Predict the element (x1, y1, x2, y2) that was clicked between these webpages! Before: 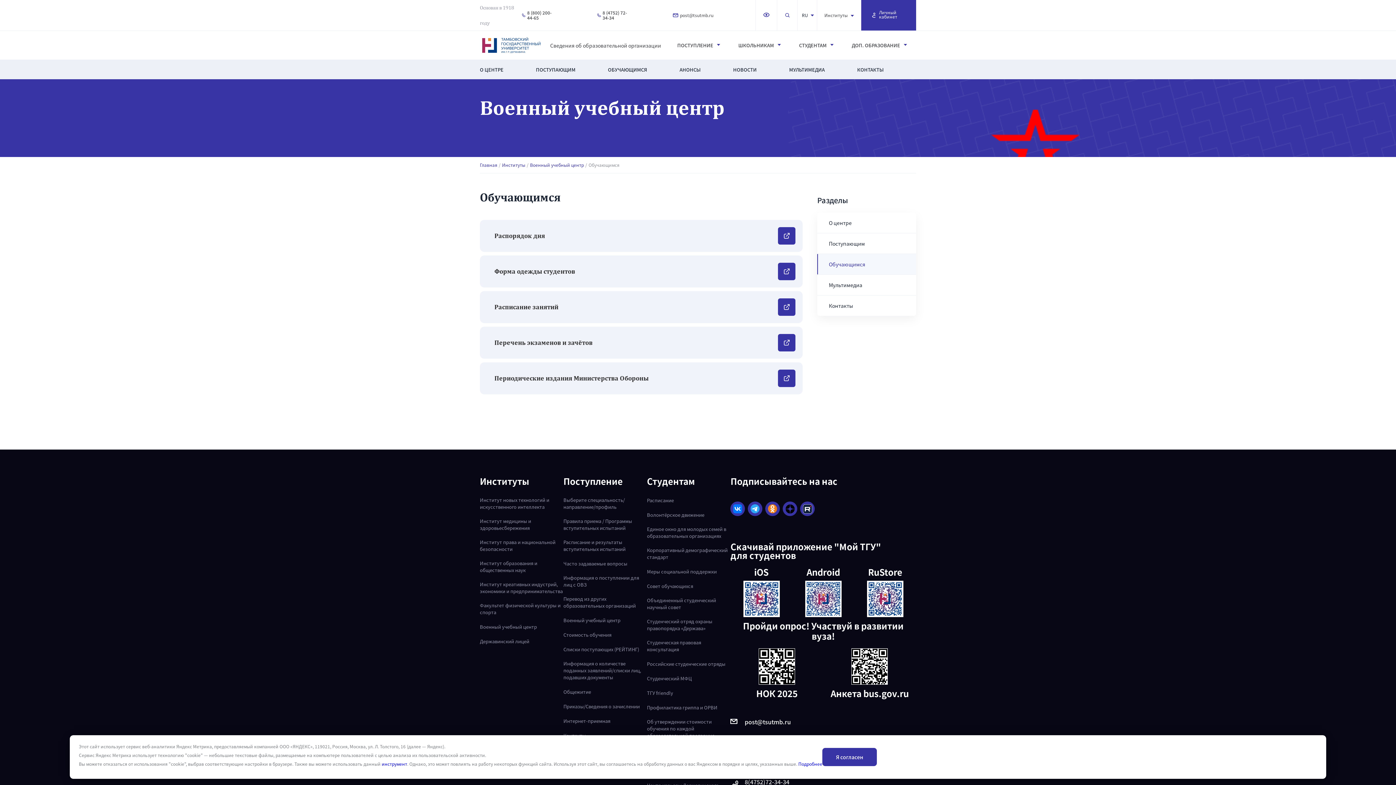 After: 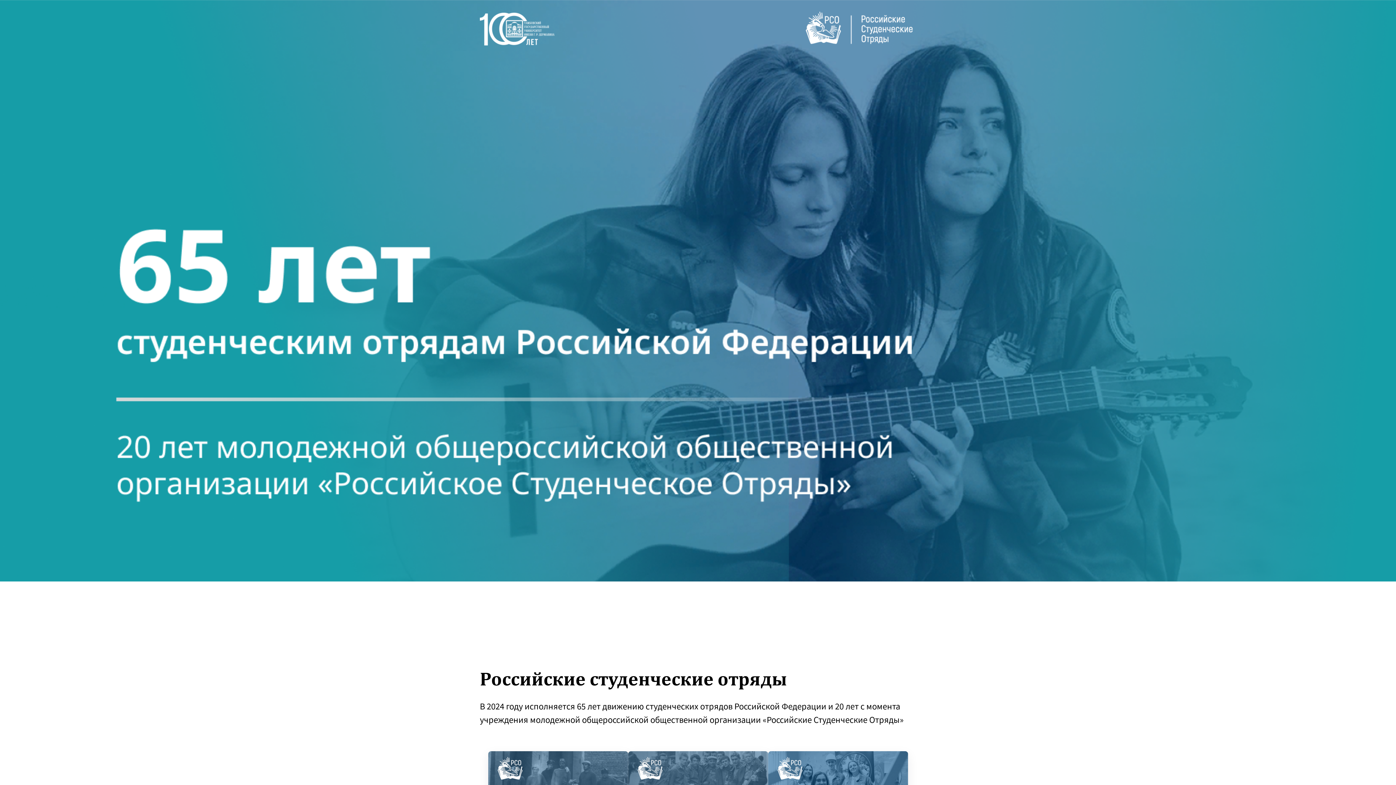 Action: bbox: (647, 660, 725, 667) label: Российские студенческие отряды